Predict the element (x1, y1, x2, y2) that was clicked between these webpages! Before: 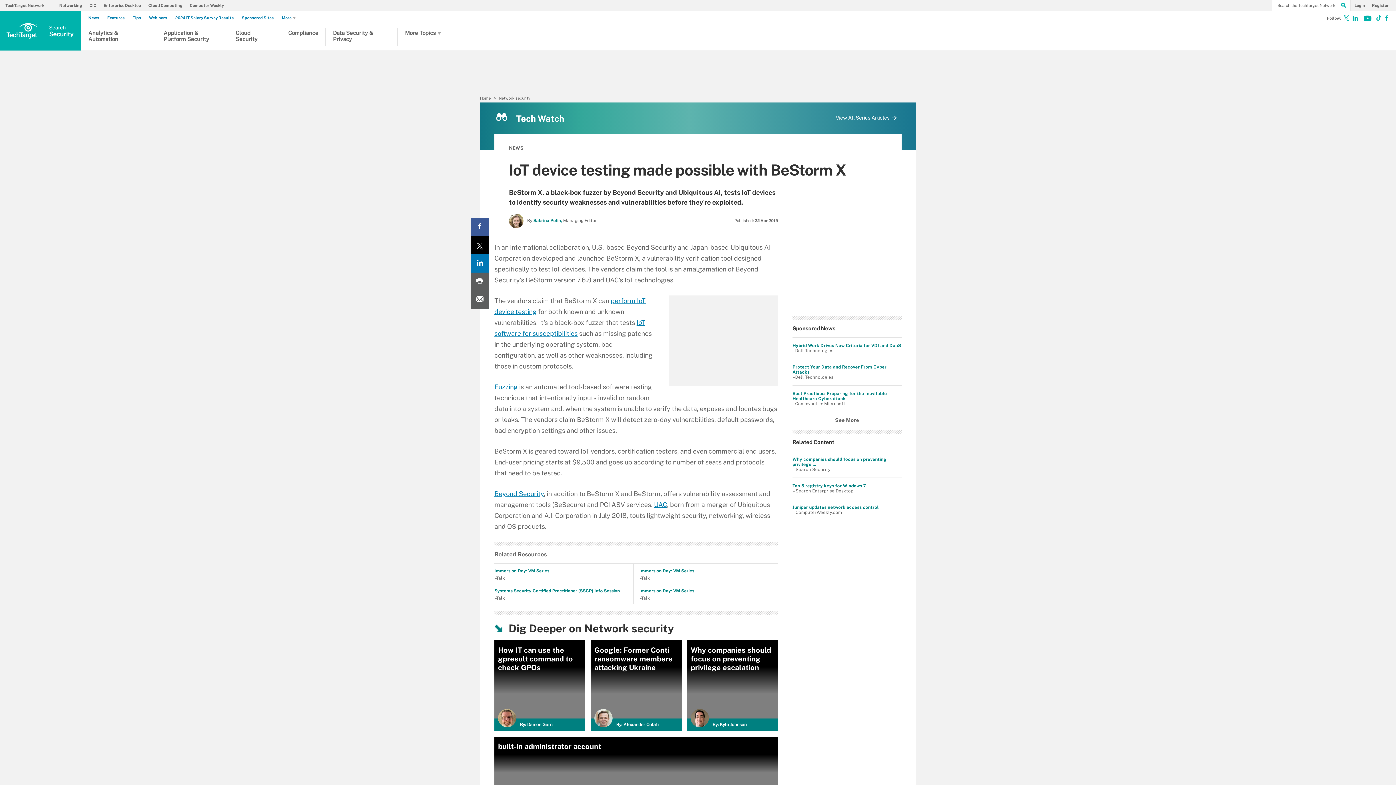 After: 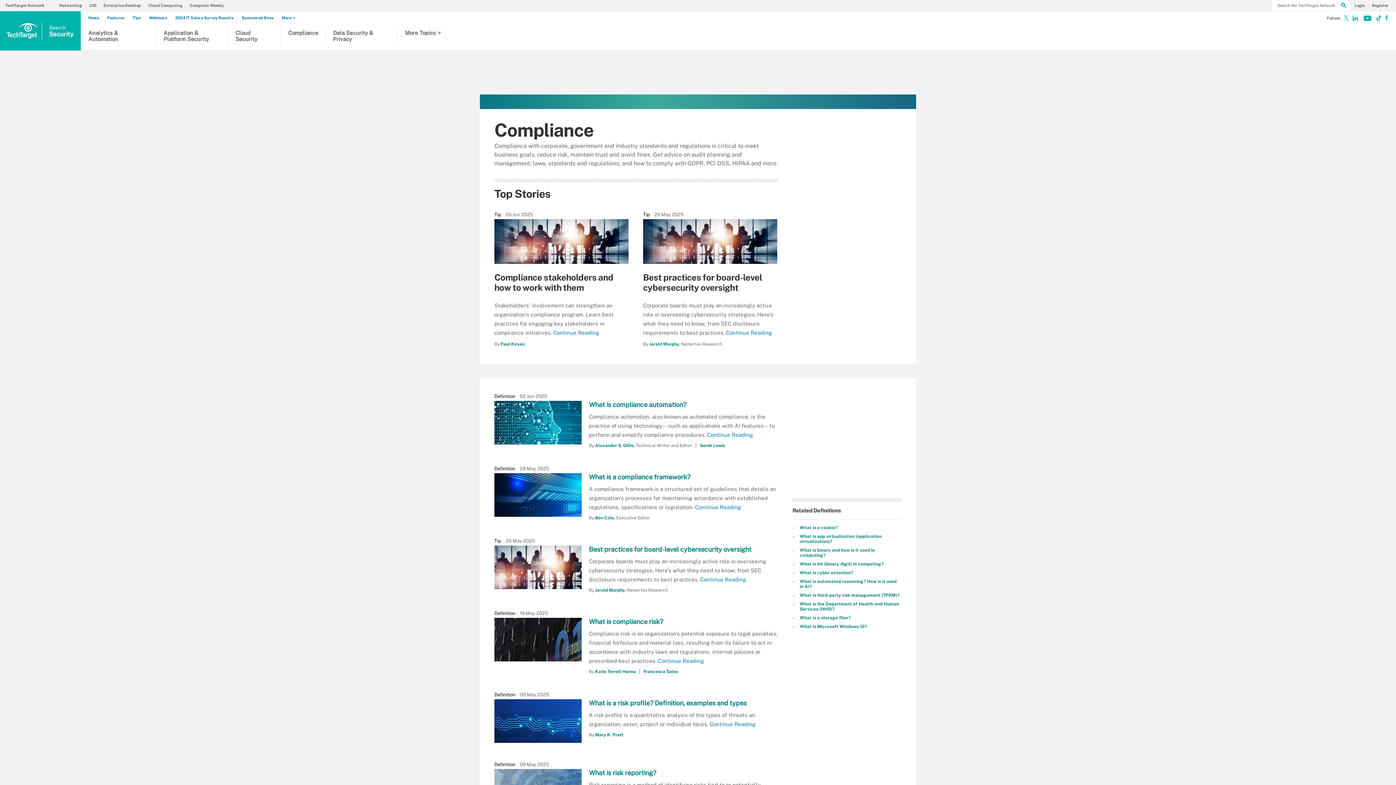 Action: label: Compliance bbox: (288, 29, 318, 46)